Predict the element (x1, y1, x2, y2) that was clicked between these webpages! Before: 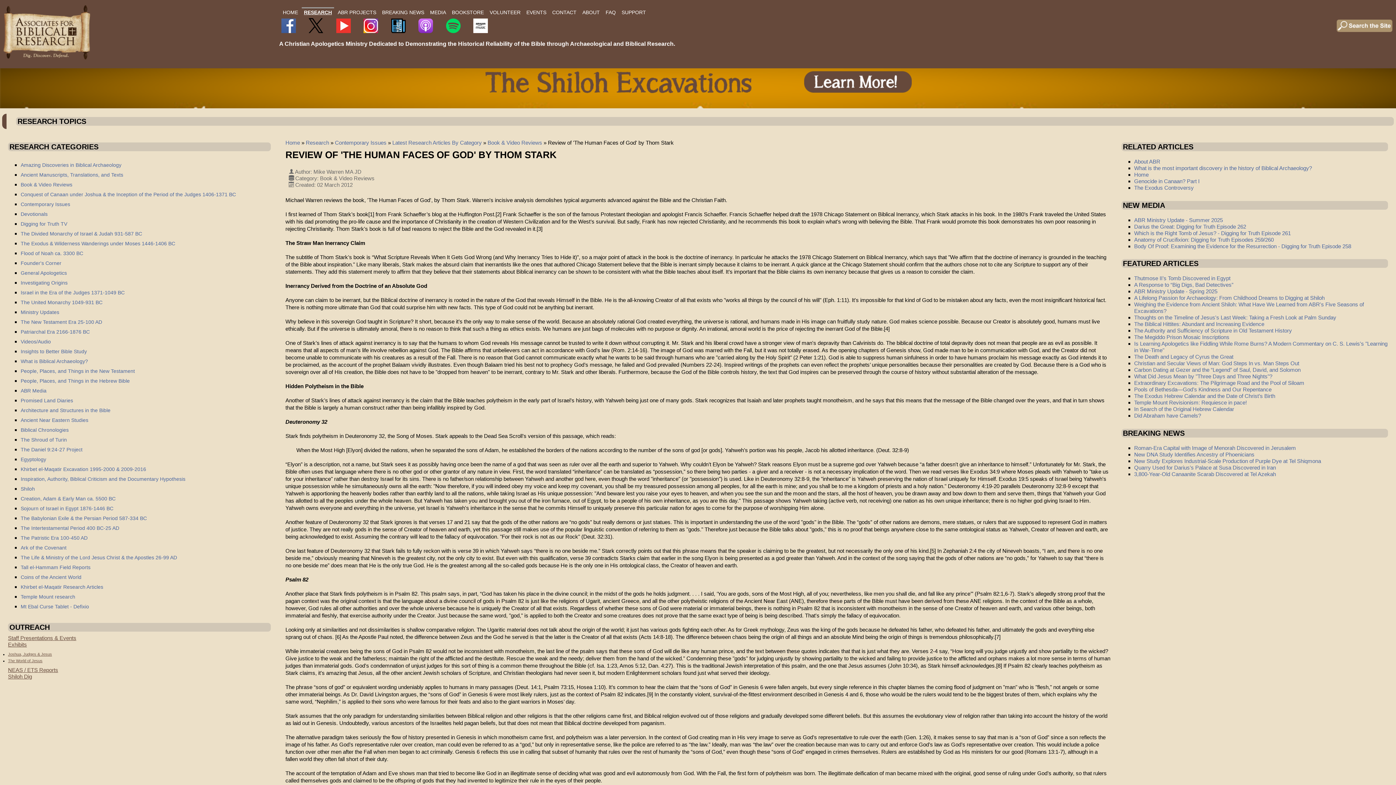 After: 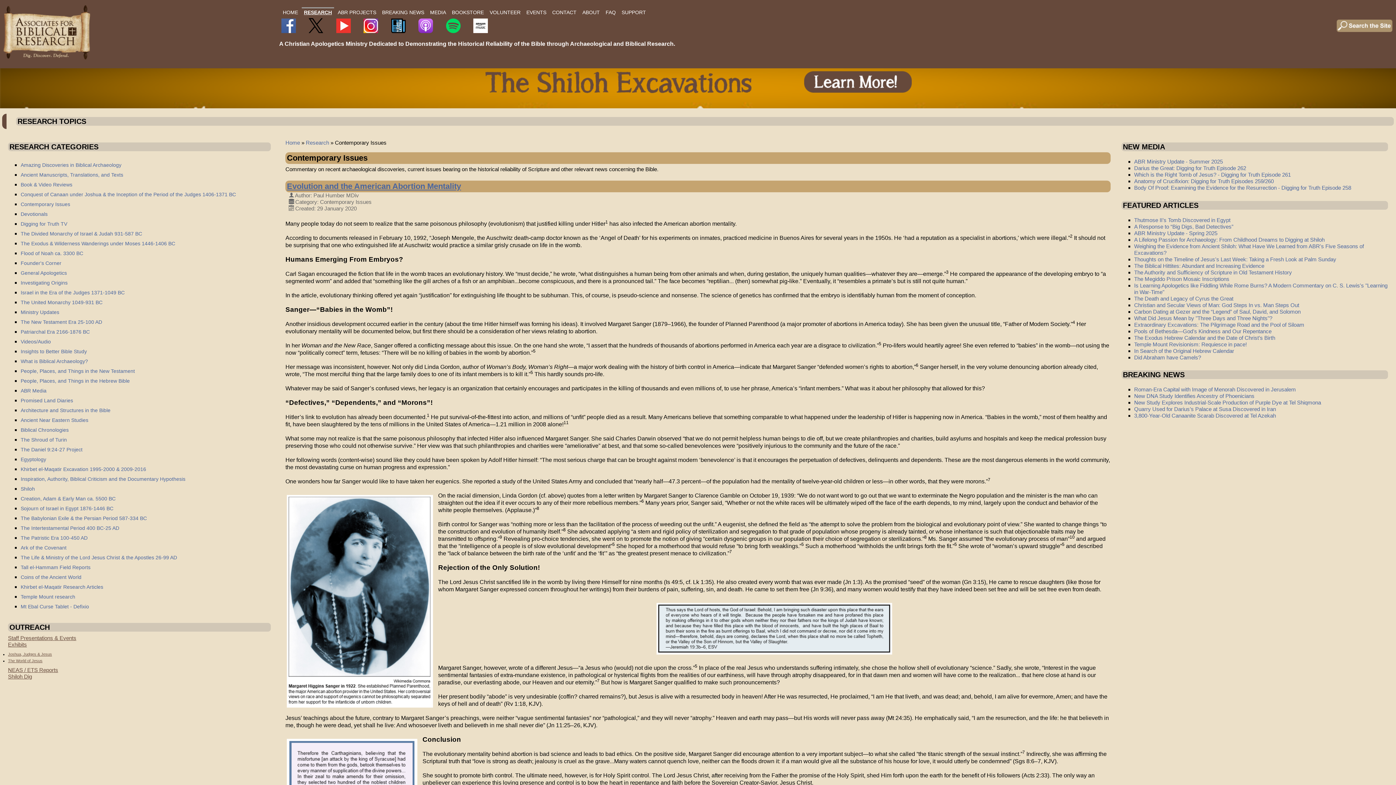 Action: label: Contemporary Issues bbox: (20, 201, 70, 207)